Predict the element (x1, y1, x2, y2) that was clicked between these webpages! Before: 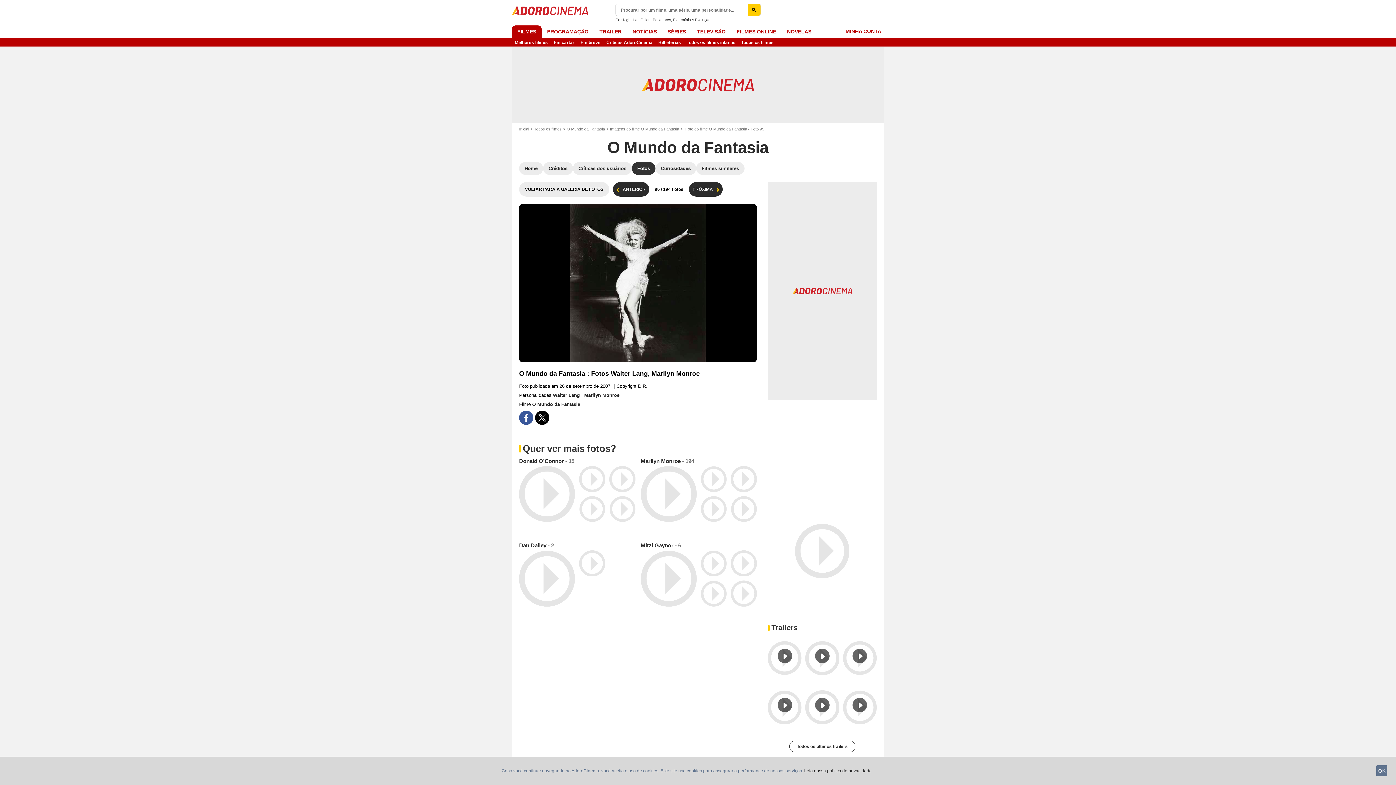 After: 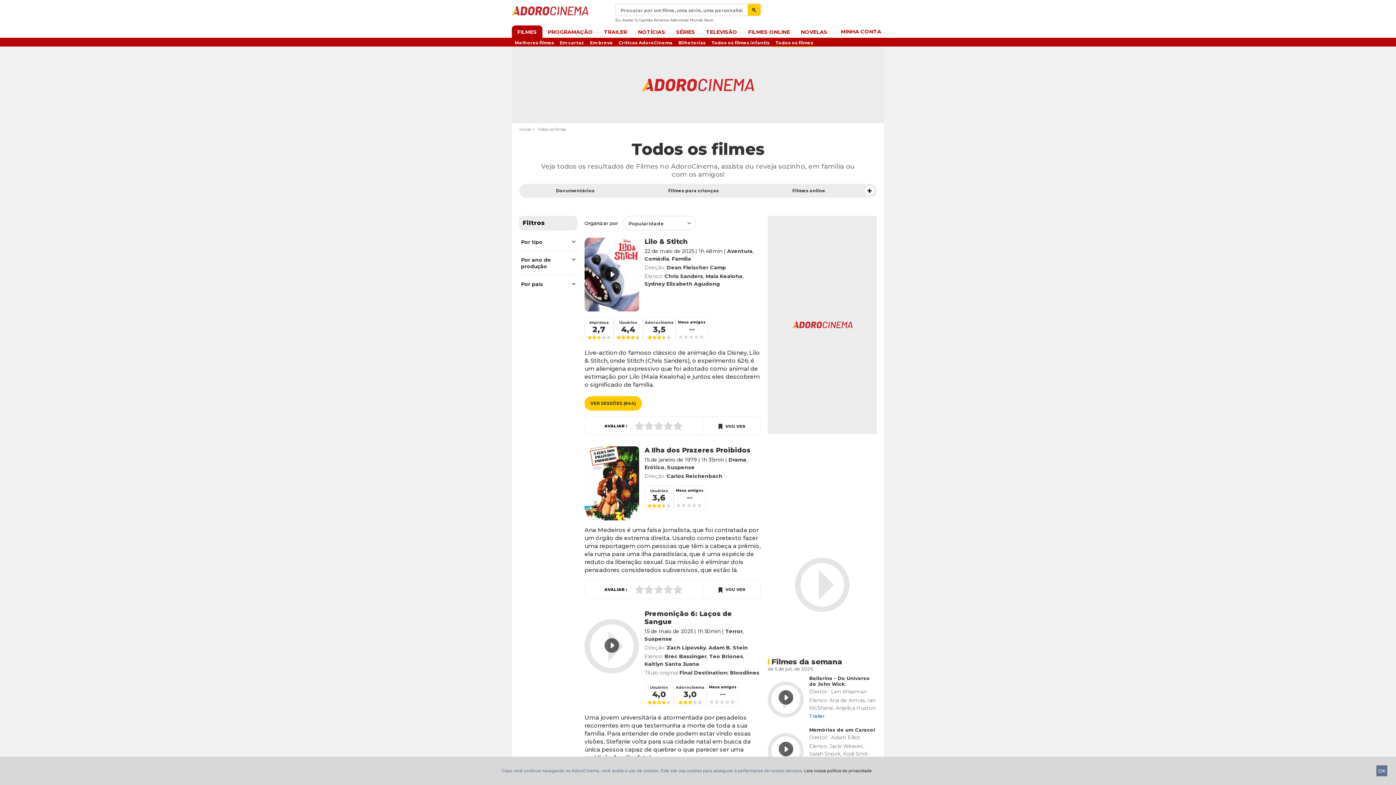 Action: label: Todos os filmes bbox: (534, 126, 566, 131)